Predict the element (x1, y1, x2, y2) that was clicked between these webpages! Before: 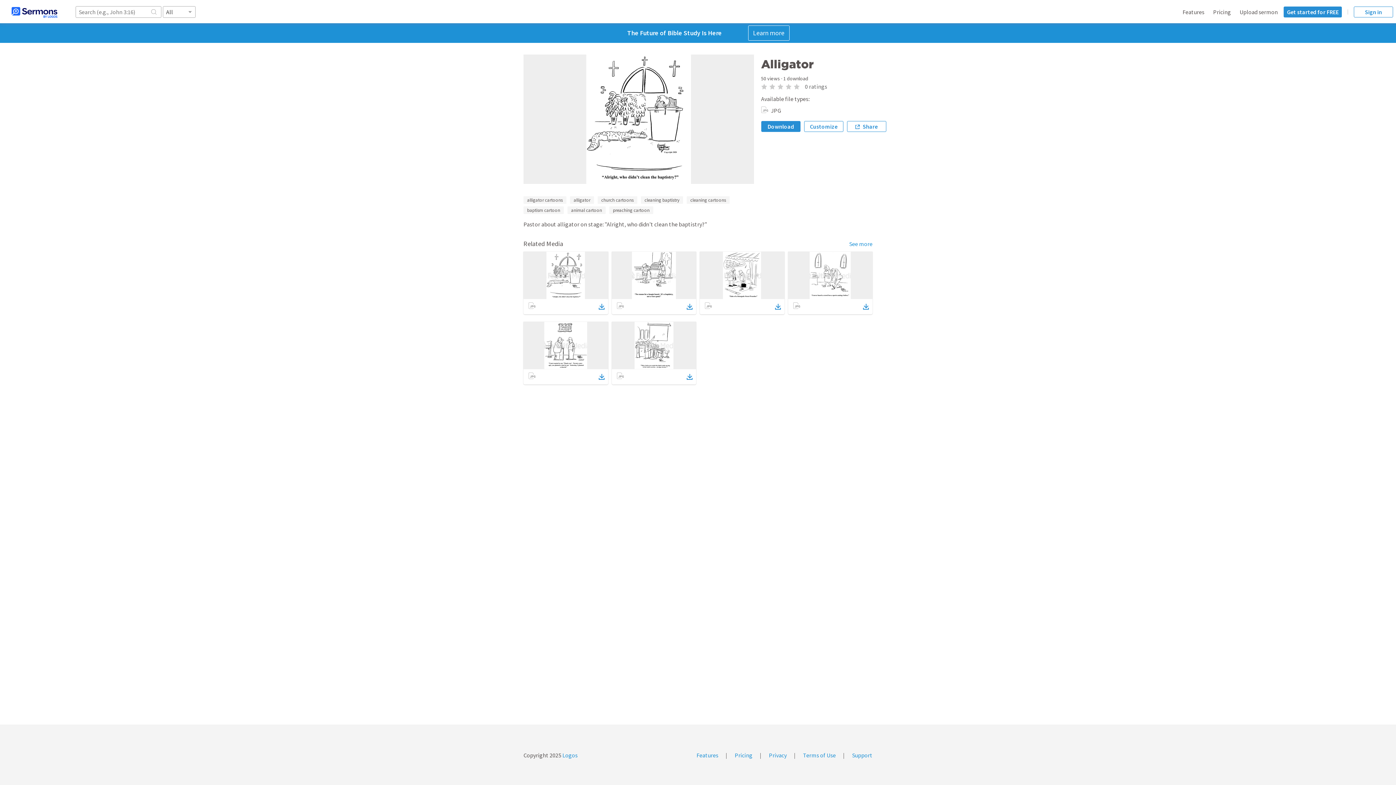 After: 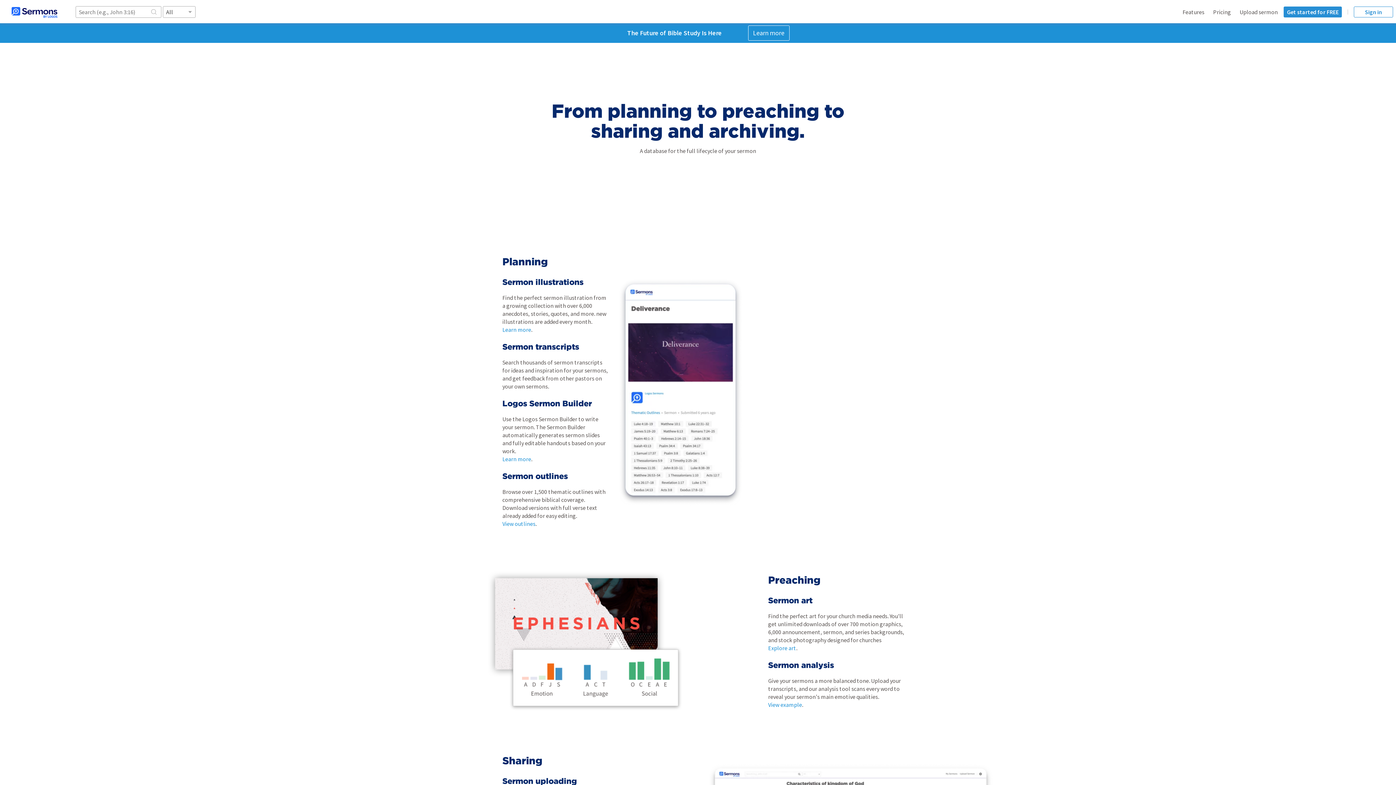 Action: label: Features bbox: (1182, 8, 1204, 15)